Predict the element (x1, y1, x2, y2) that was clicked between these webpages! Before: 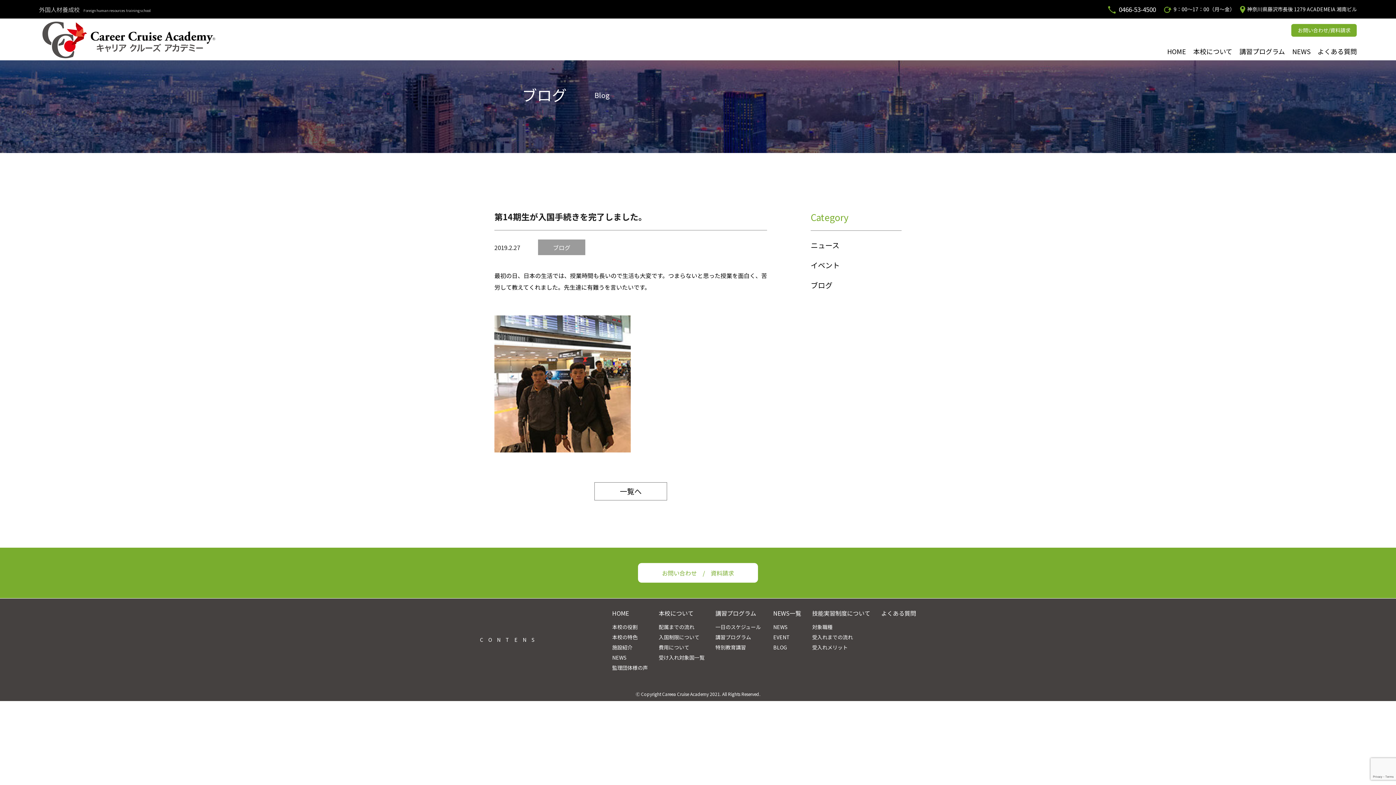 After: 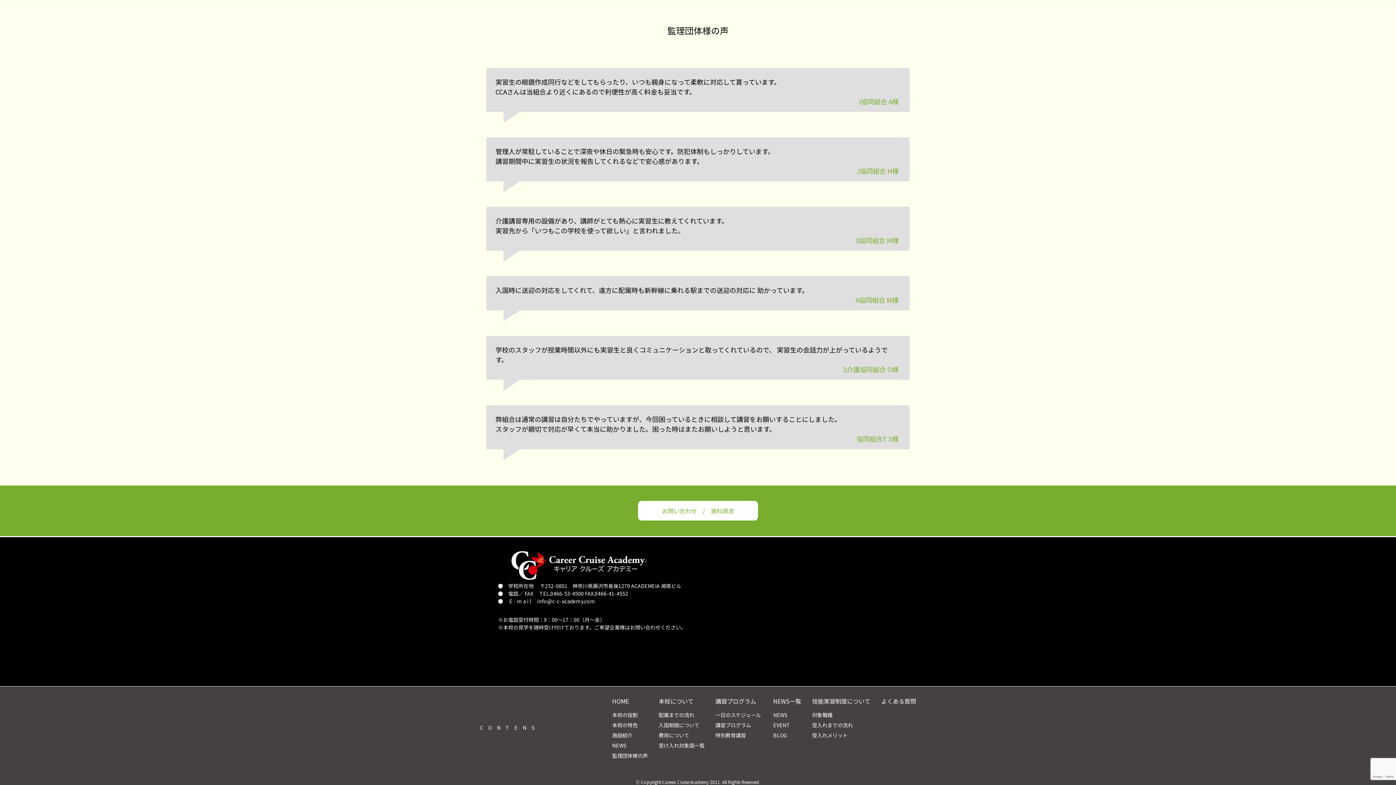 Action: label: 監理団体様の声 bbox: (612, 664, 648, 671)